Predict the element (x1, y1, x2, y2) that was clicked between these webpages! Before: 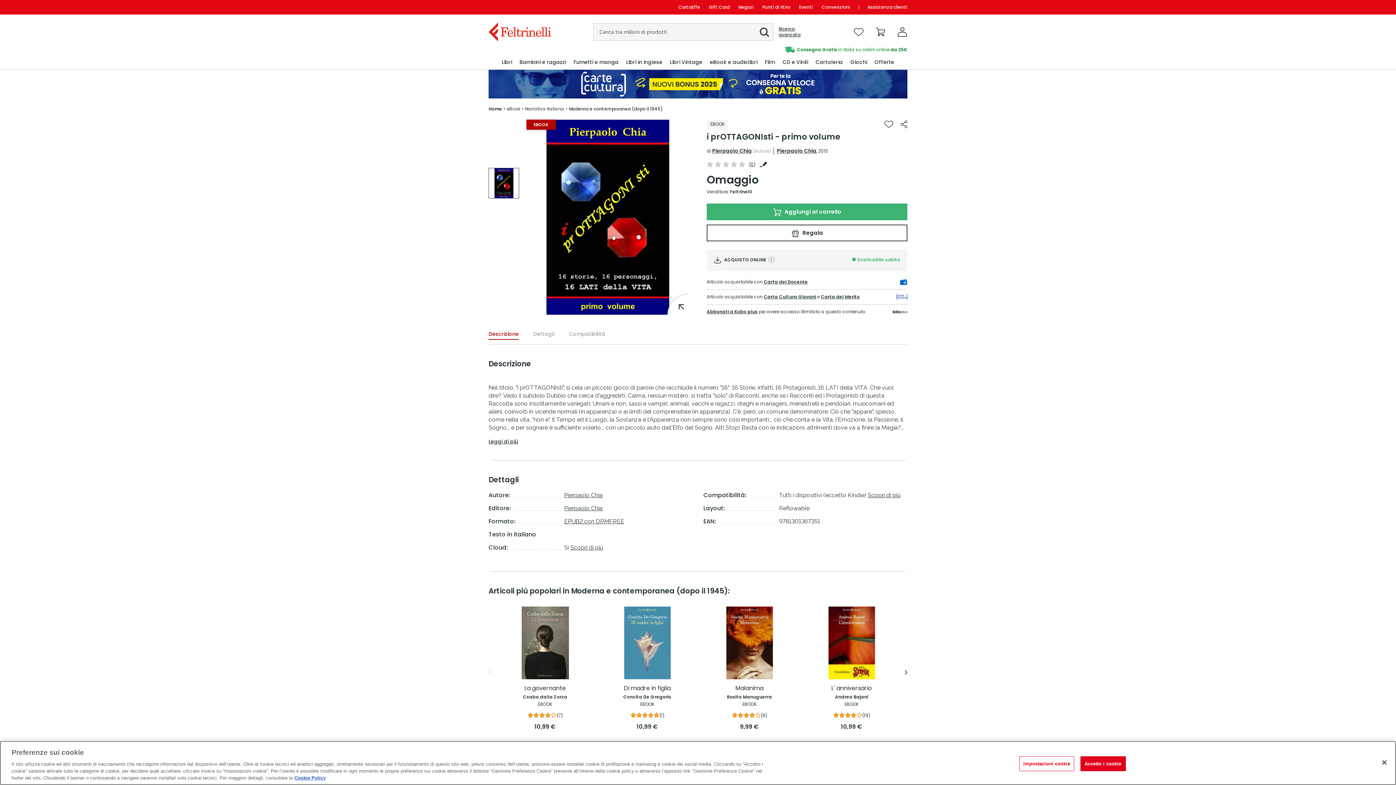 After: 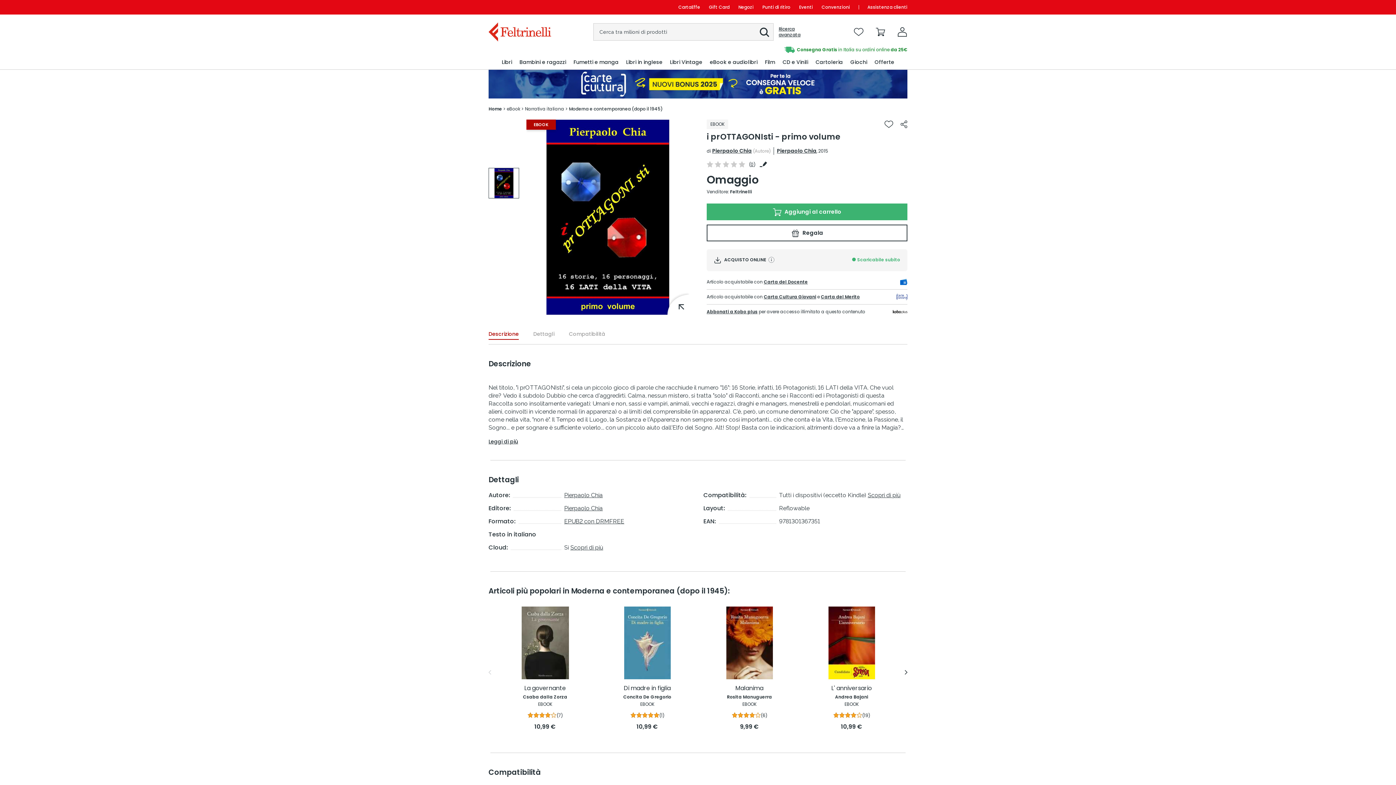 Action: bbox: (1080, 756, 1126, 771) label: Accetto i cookie